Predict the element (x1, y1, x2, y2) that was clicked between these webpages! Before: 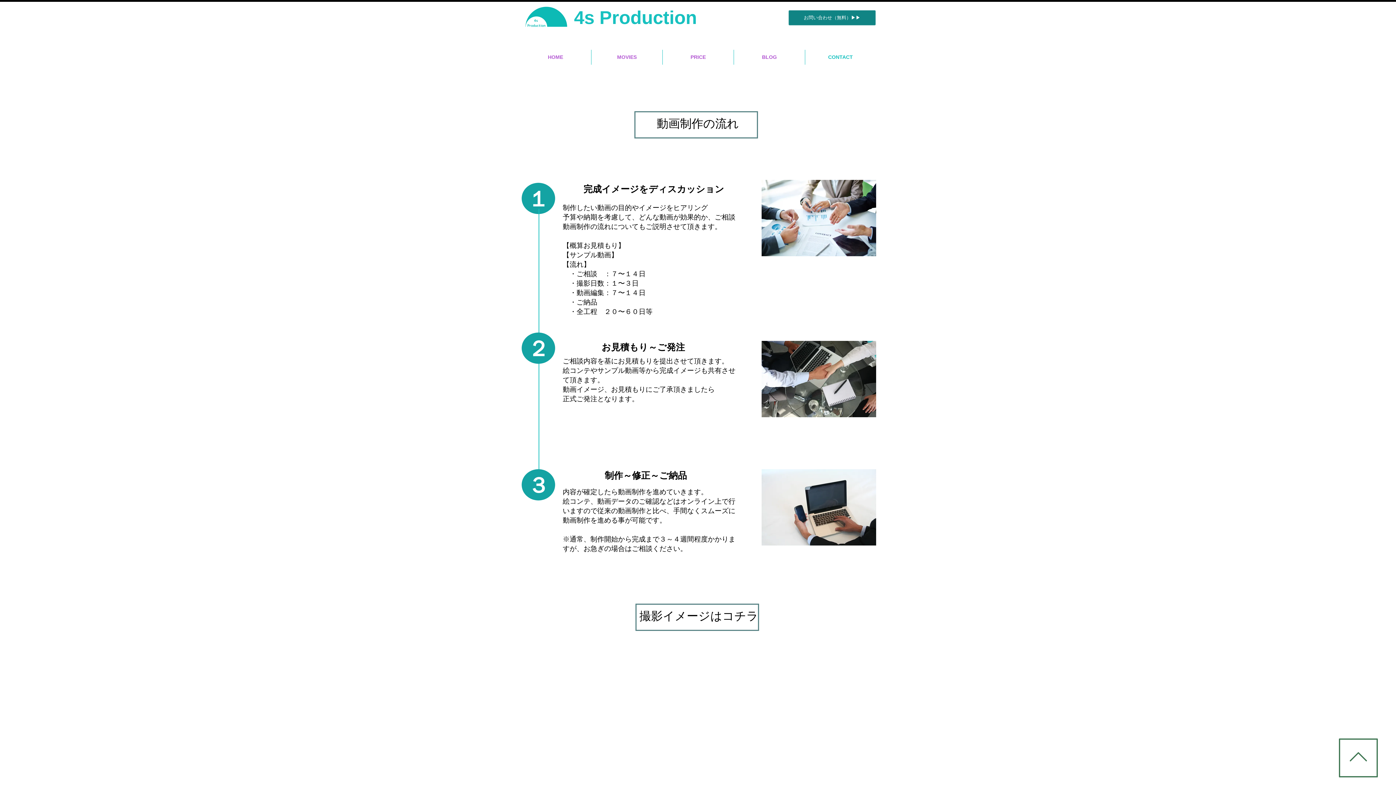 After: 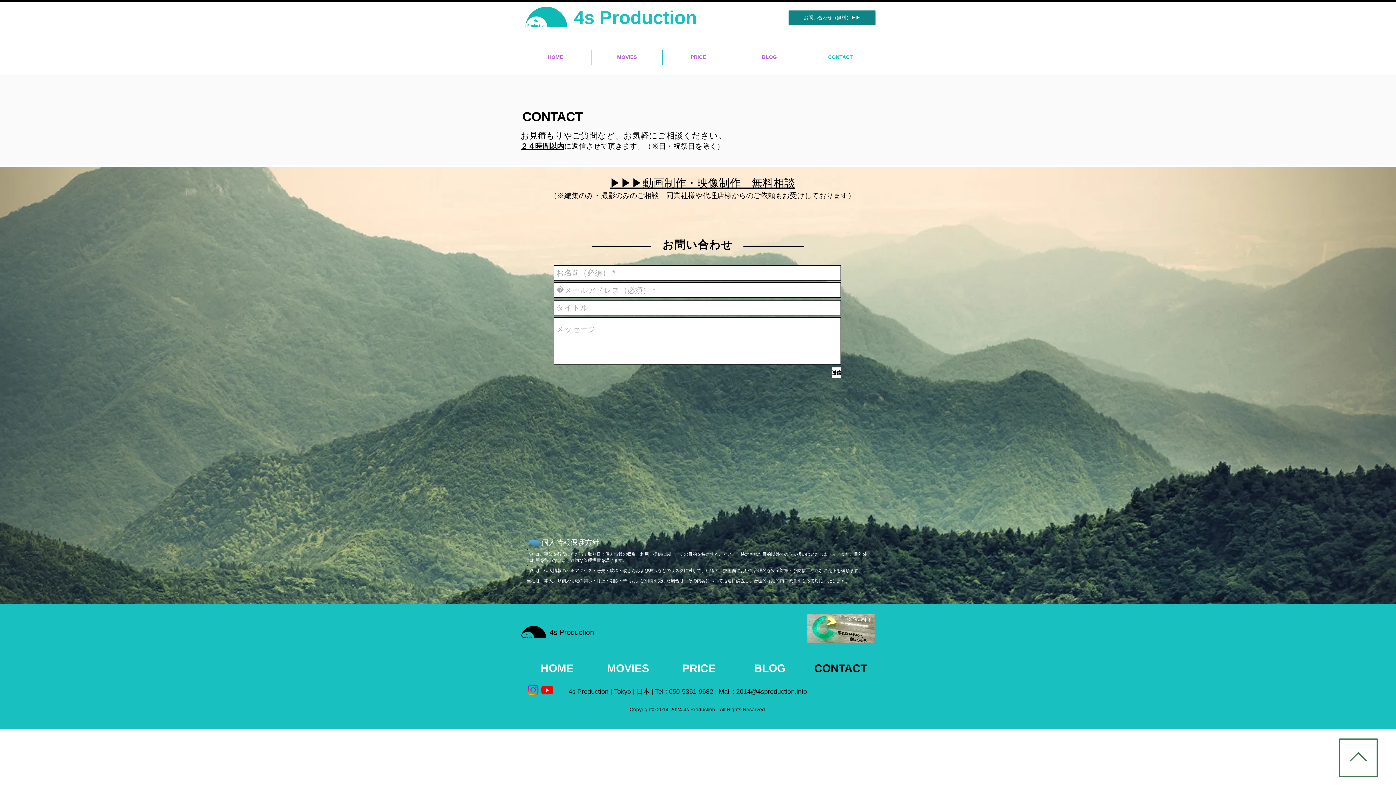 Action: label: お問い合わせ（無料）▶▶ bbox: (788, 10, 876, 25)